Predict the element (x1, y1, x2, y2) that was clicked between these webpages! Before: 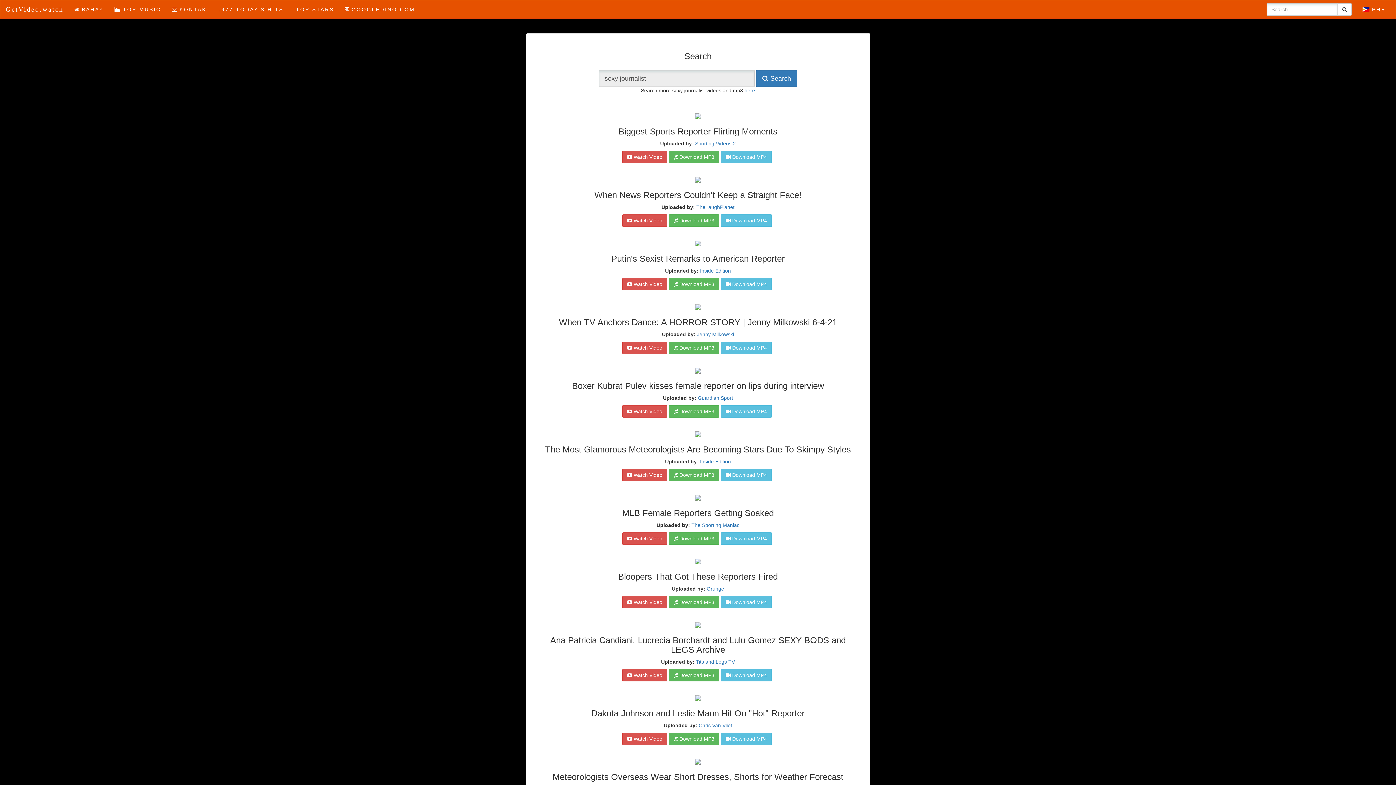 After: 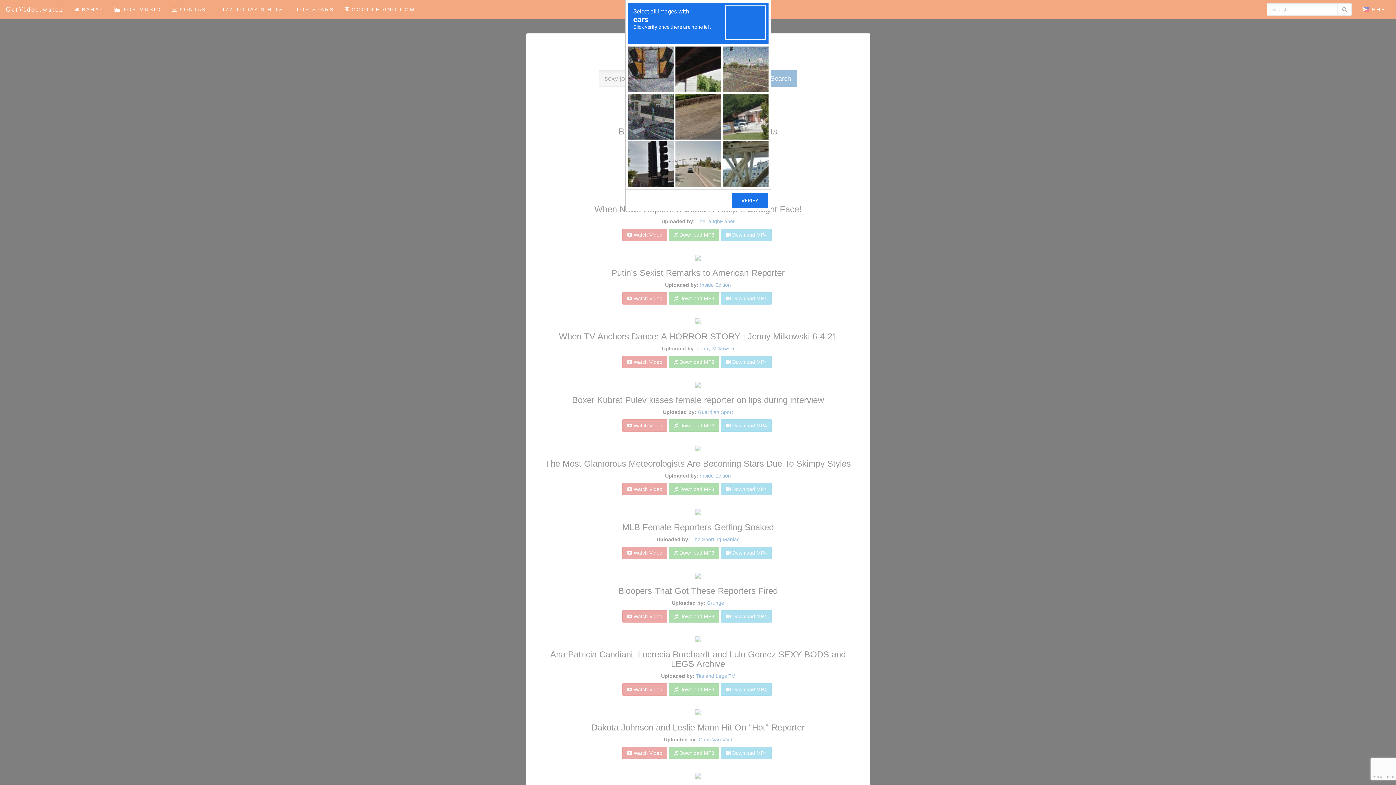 Action: label:  Download MP3 bbox: (669, 150, 719, 163)